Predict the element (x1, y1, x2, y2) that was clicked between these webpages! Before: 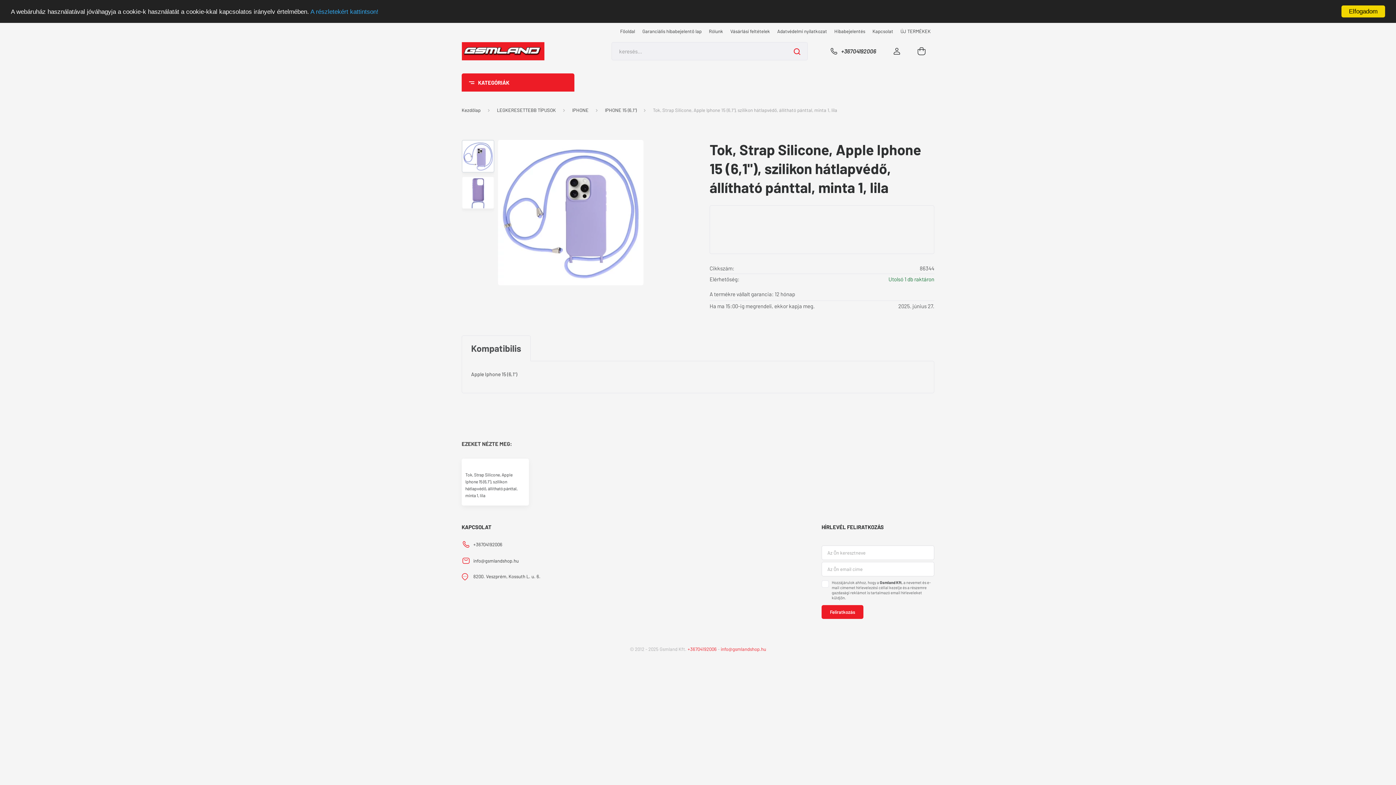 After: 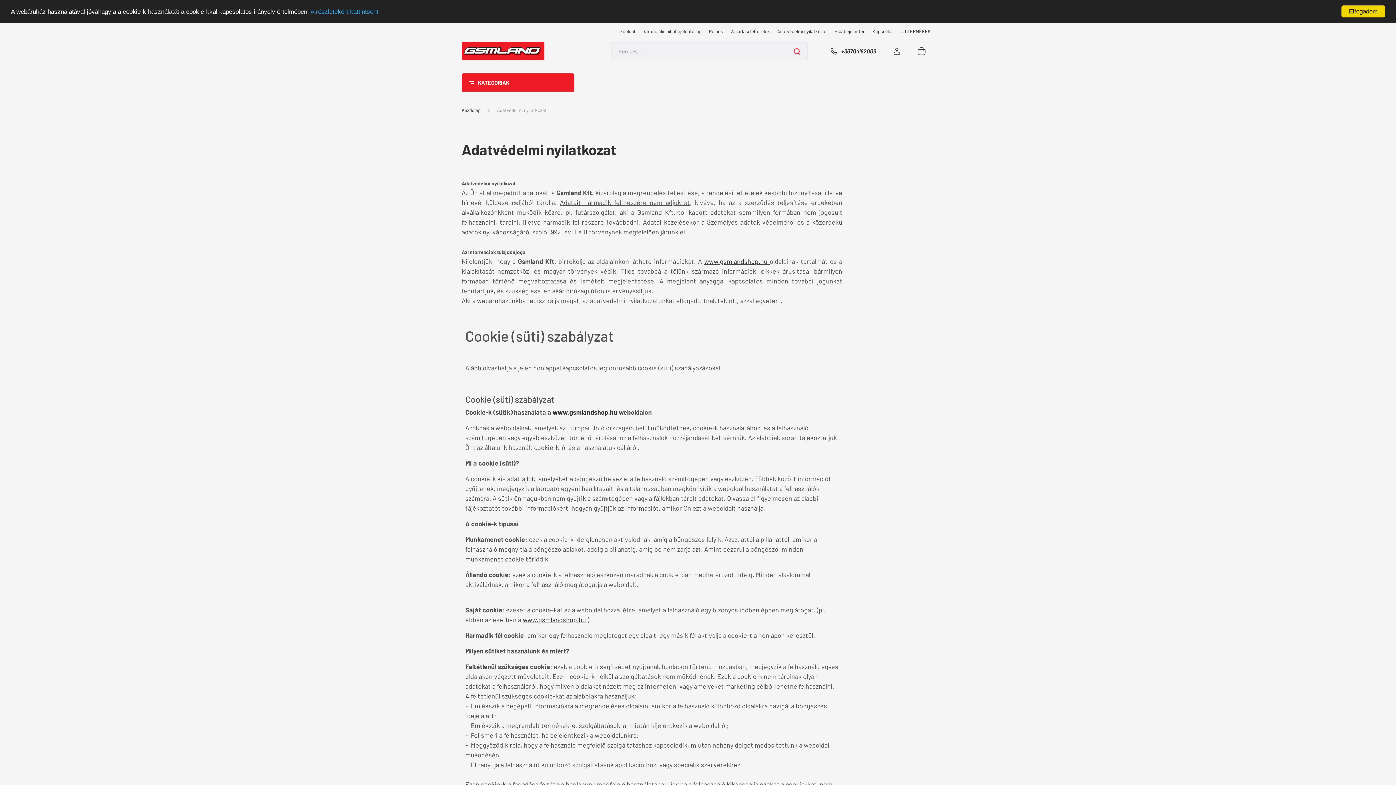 Action: bbox: (773, 27, 830, 34) label: Adatvédelmi nyilatkozat